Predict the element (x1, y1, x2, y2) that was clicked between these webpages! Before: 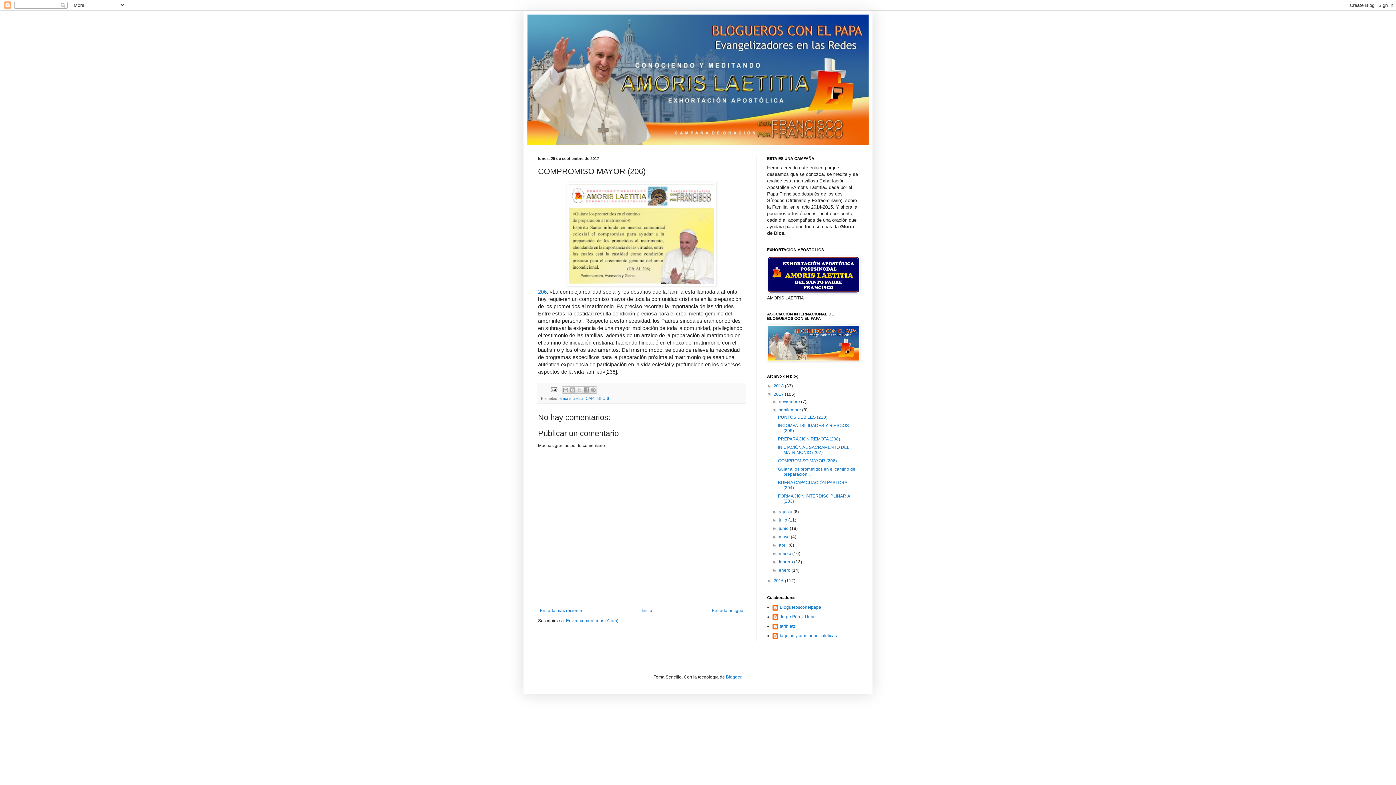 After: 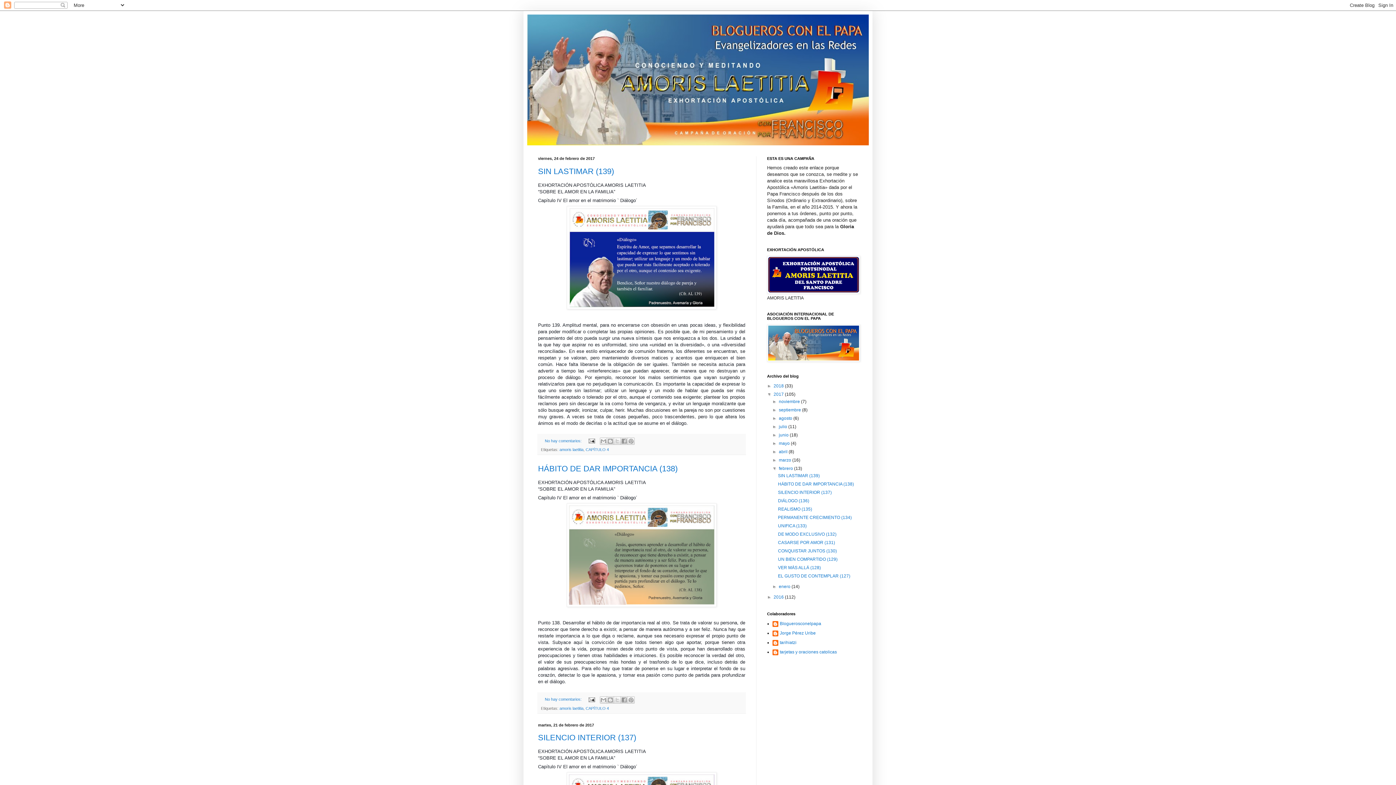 Action: label: febrero  bbox: (779, 559, 794, 564)